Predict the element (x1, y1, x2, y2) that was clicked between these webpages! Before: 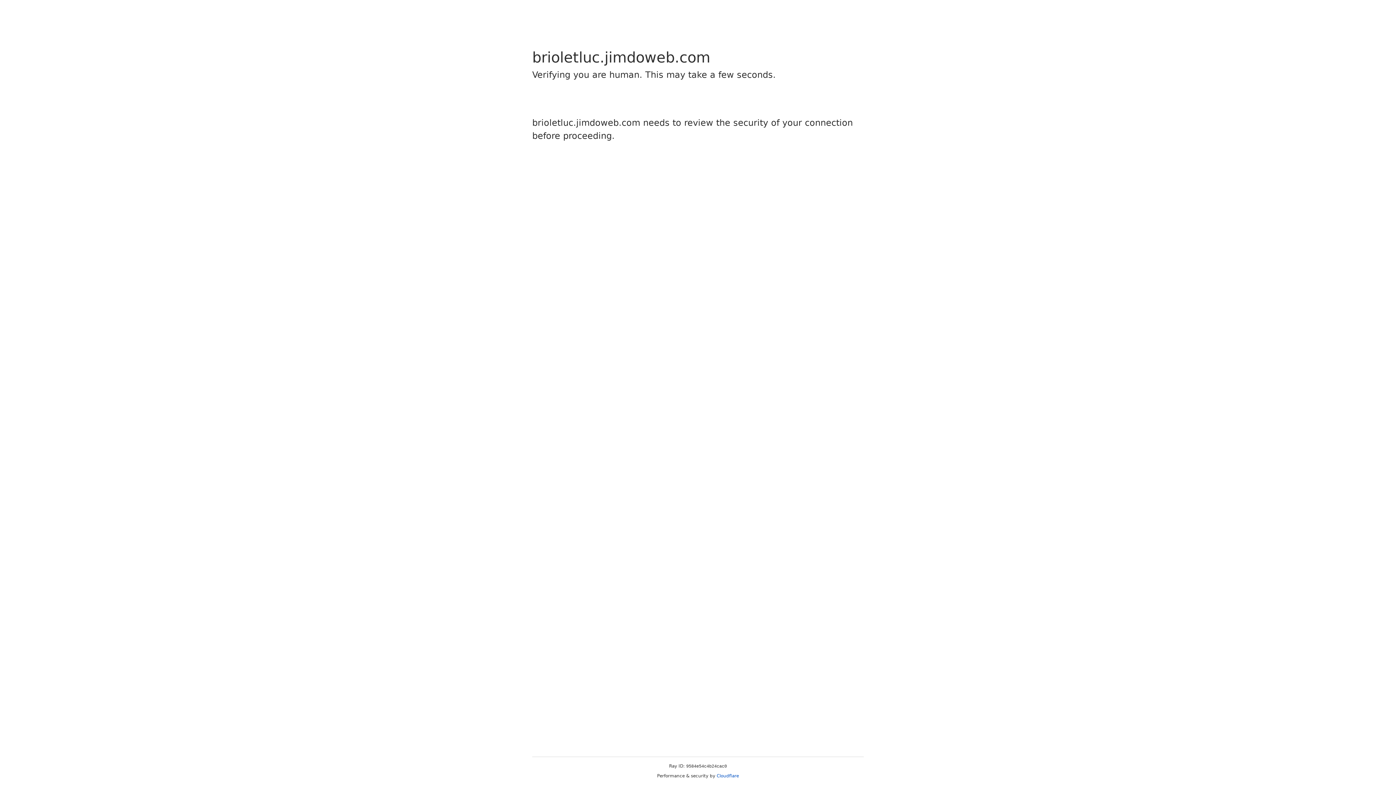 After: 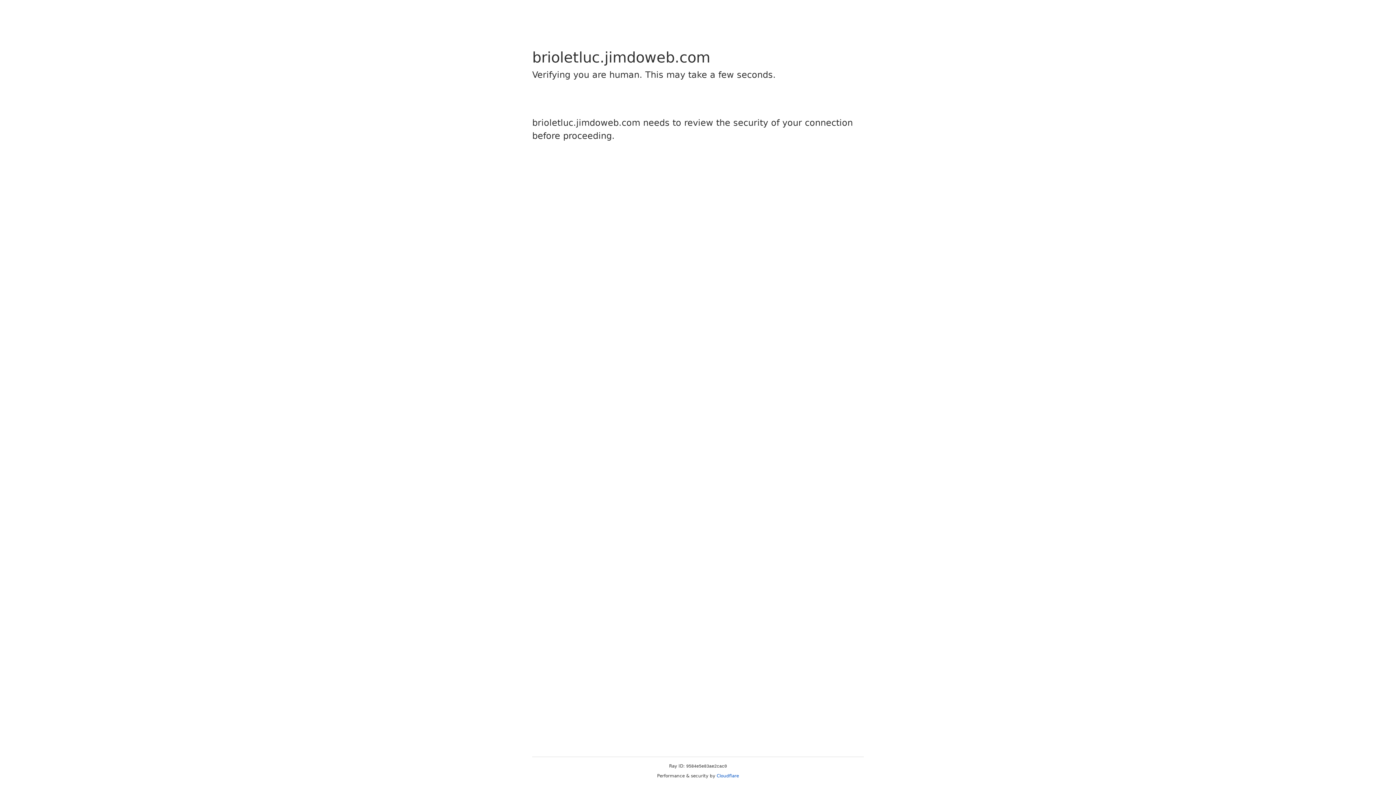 Action: bbox: (716, 773, 739, 778) label: Cloudflare